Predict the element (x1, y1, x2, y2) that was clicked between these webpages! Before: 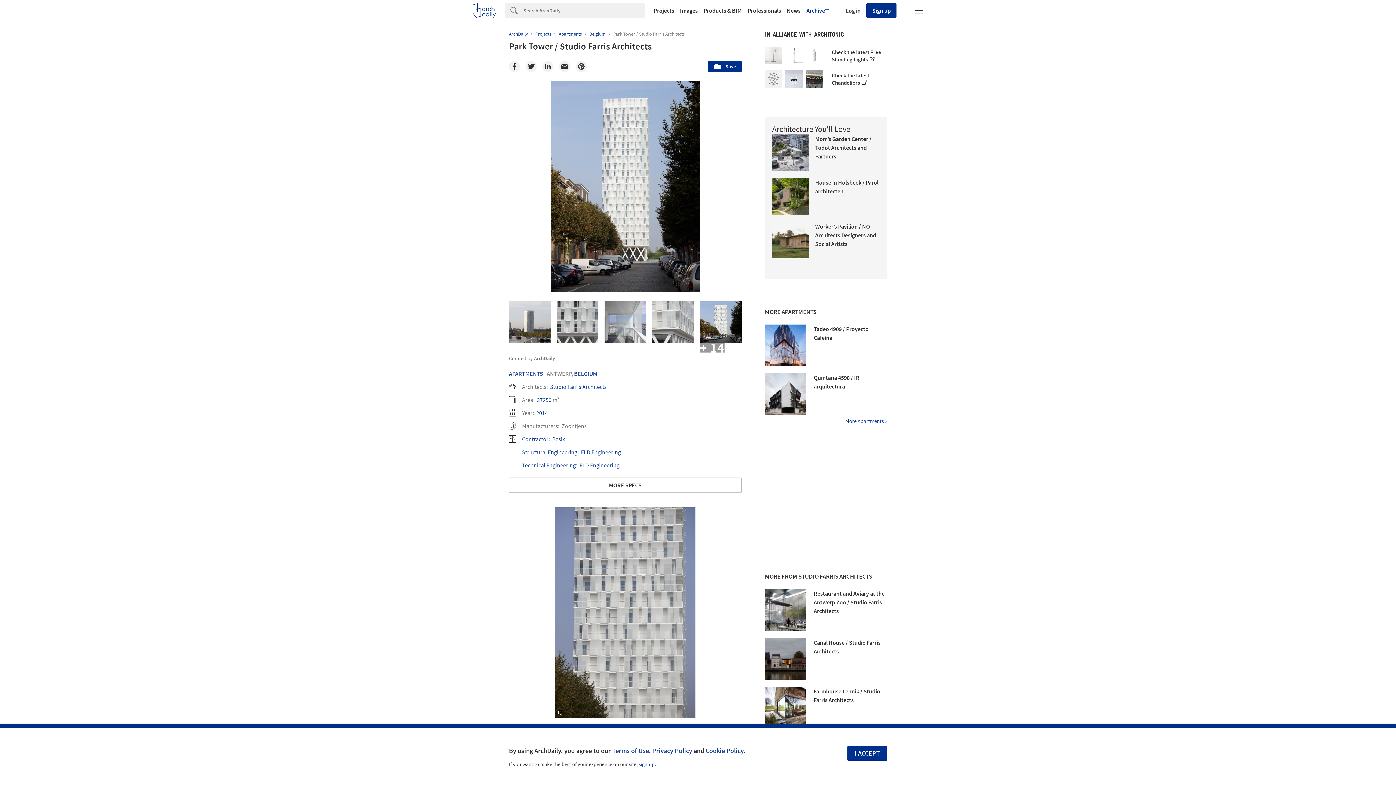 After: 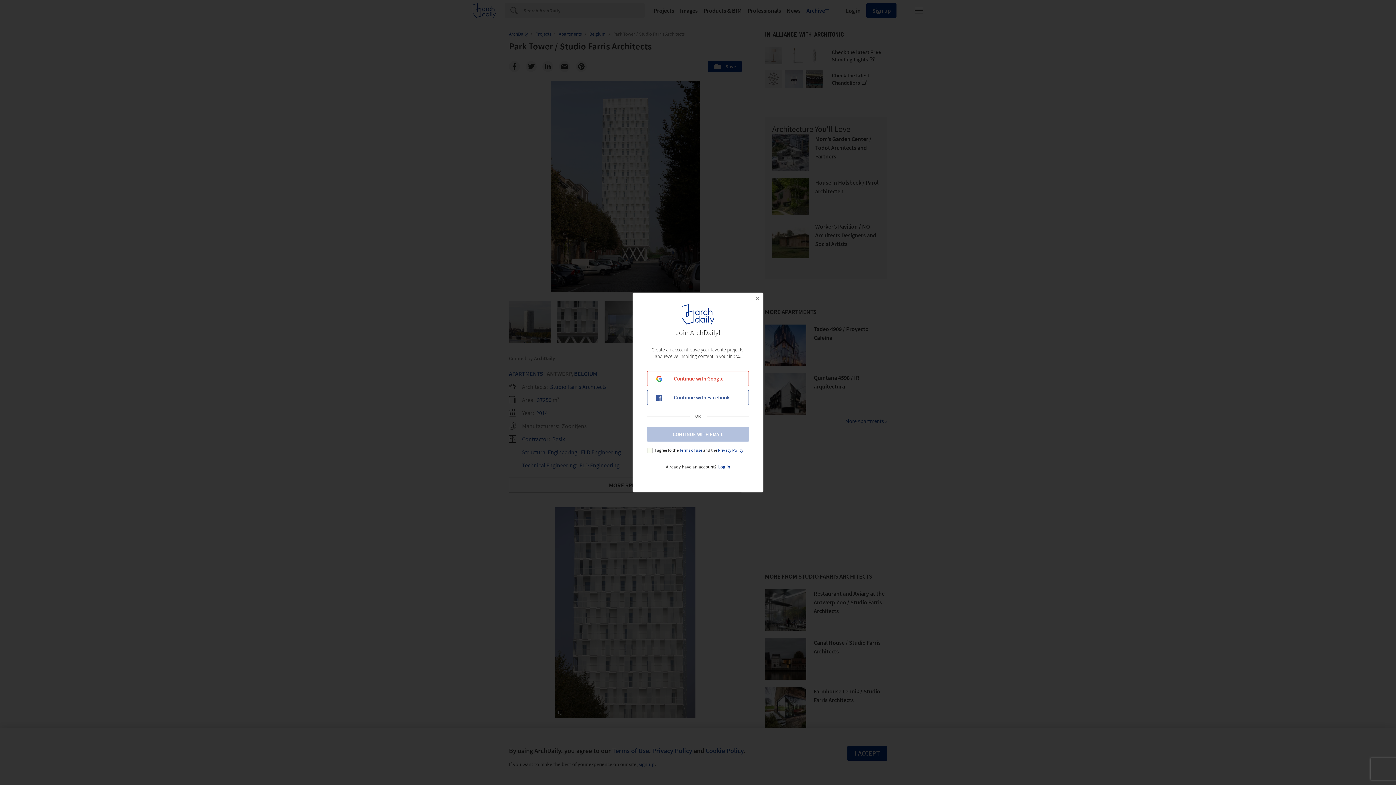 Action: label: Sign up bbox: (866, 3, 896, 17)